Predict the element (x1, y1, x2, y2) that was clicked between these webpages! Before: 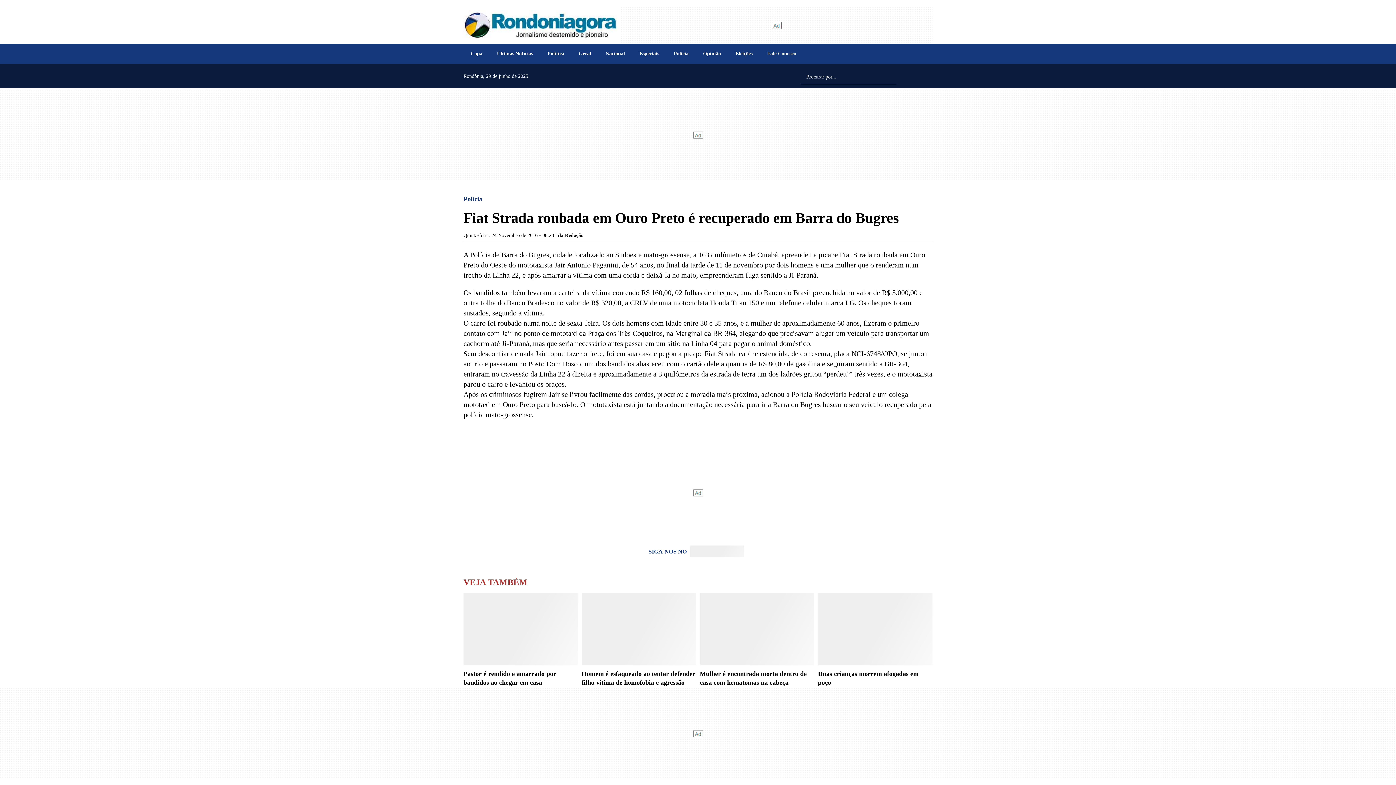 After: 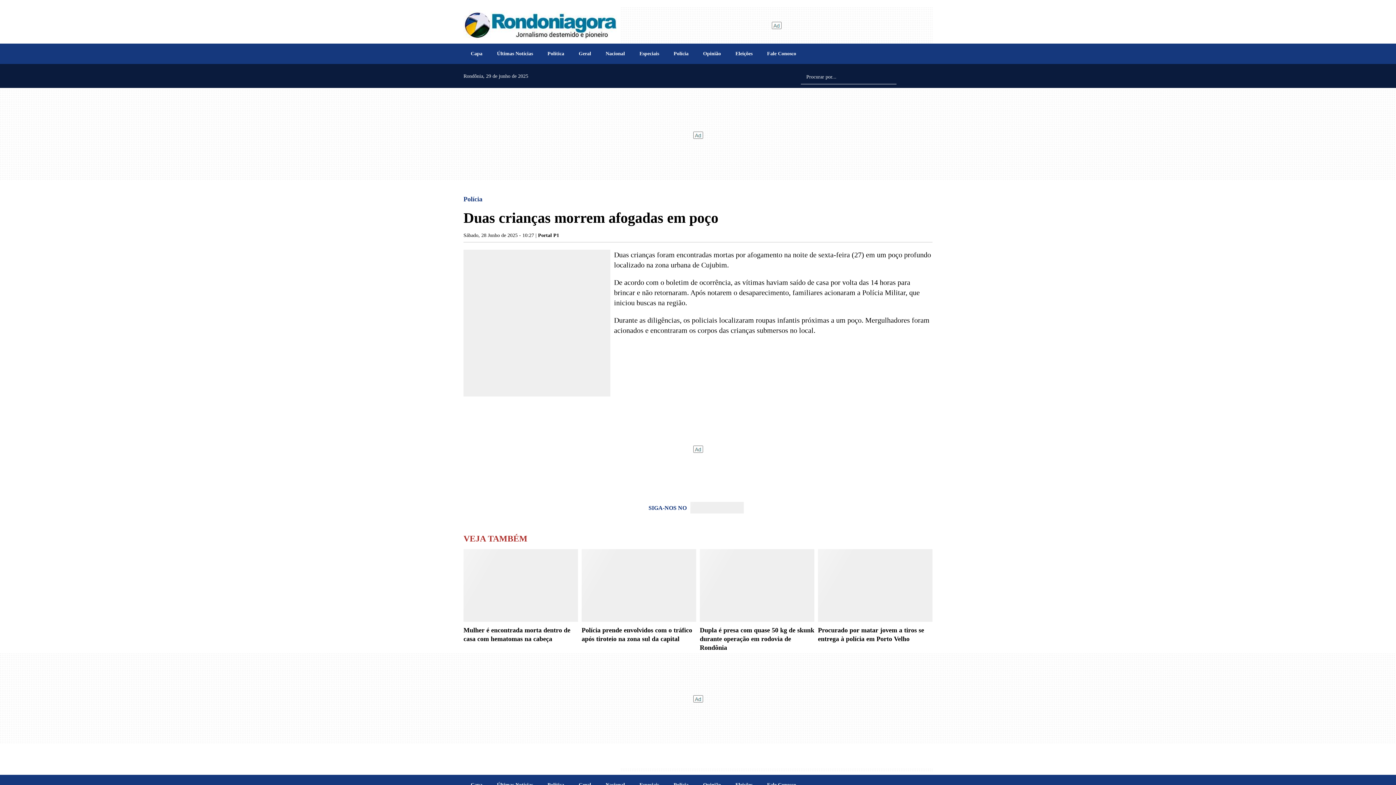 Action: bbox: (818, 626, 932, 634)